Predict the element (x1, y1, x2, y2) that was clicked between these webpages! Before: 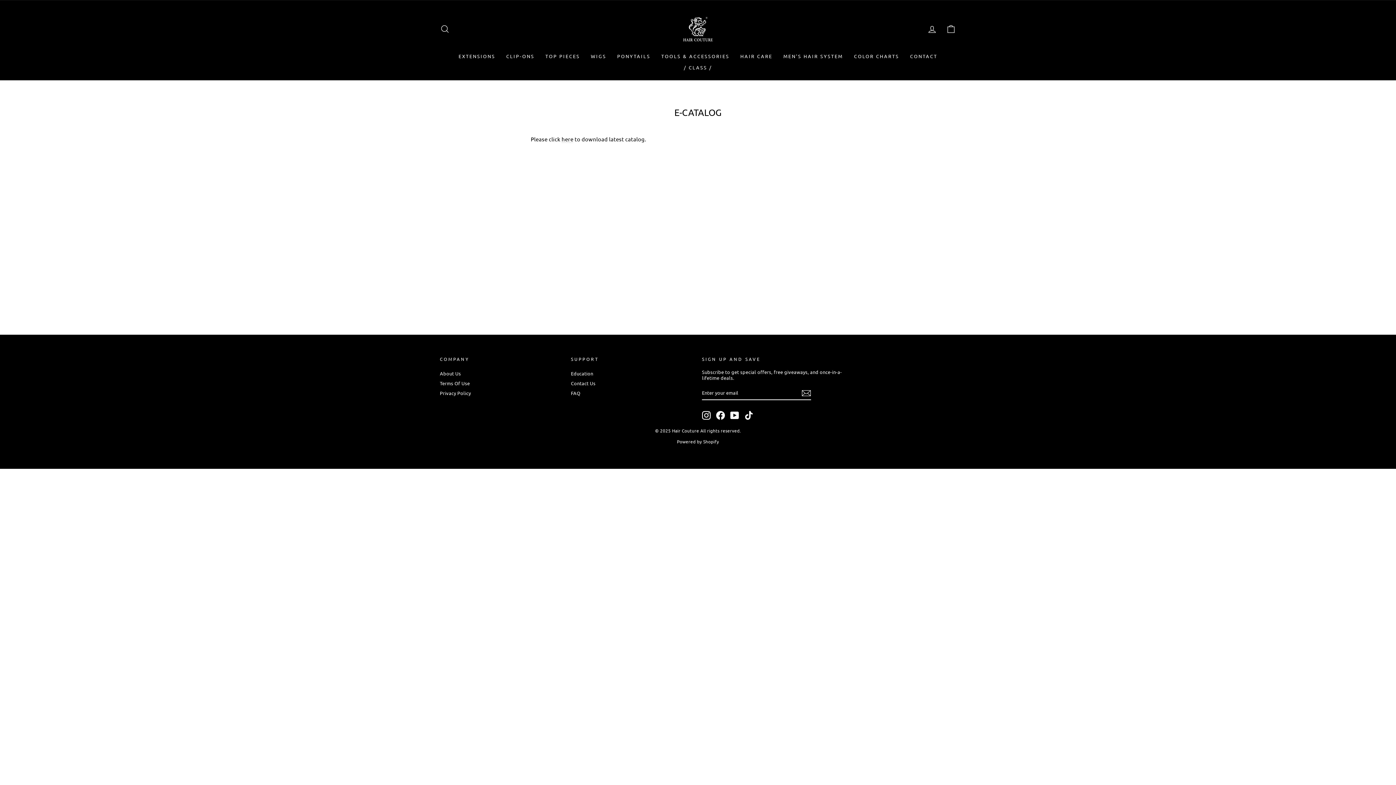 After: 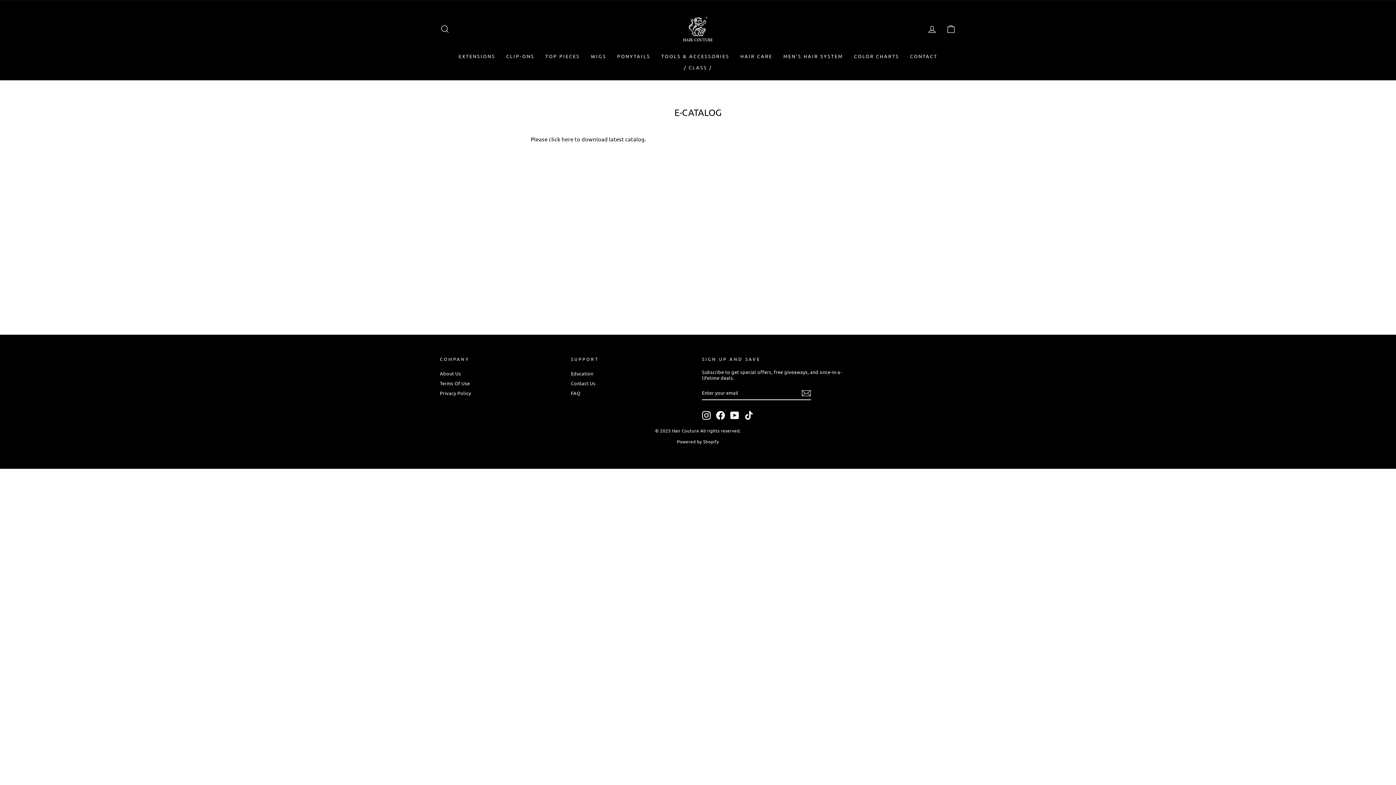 Action: label: TikTok bbox: (744, 411, 753, 420)